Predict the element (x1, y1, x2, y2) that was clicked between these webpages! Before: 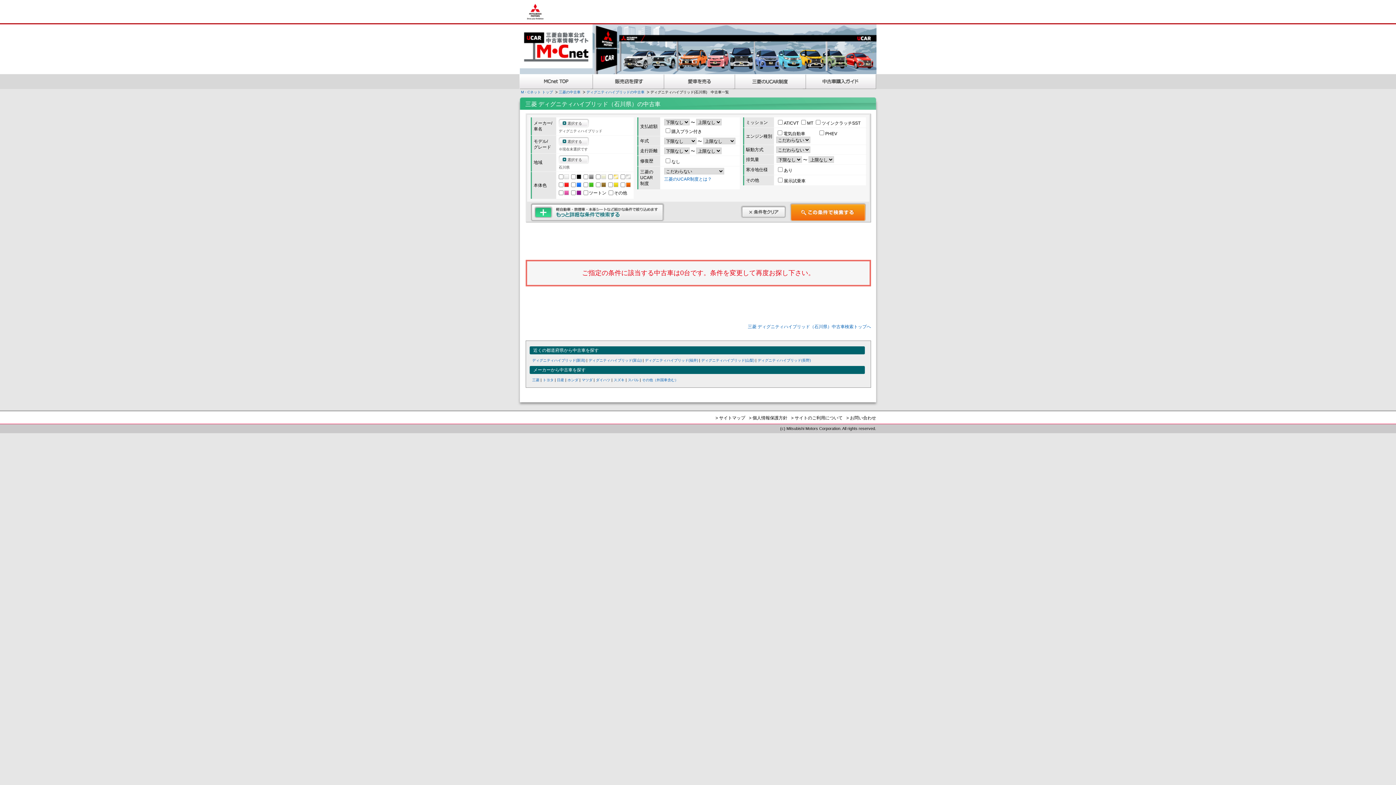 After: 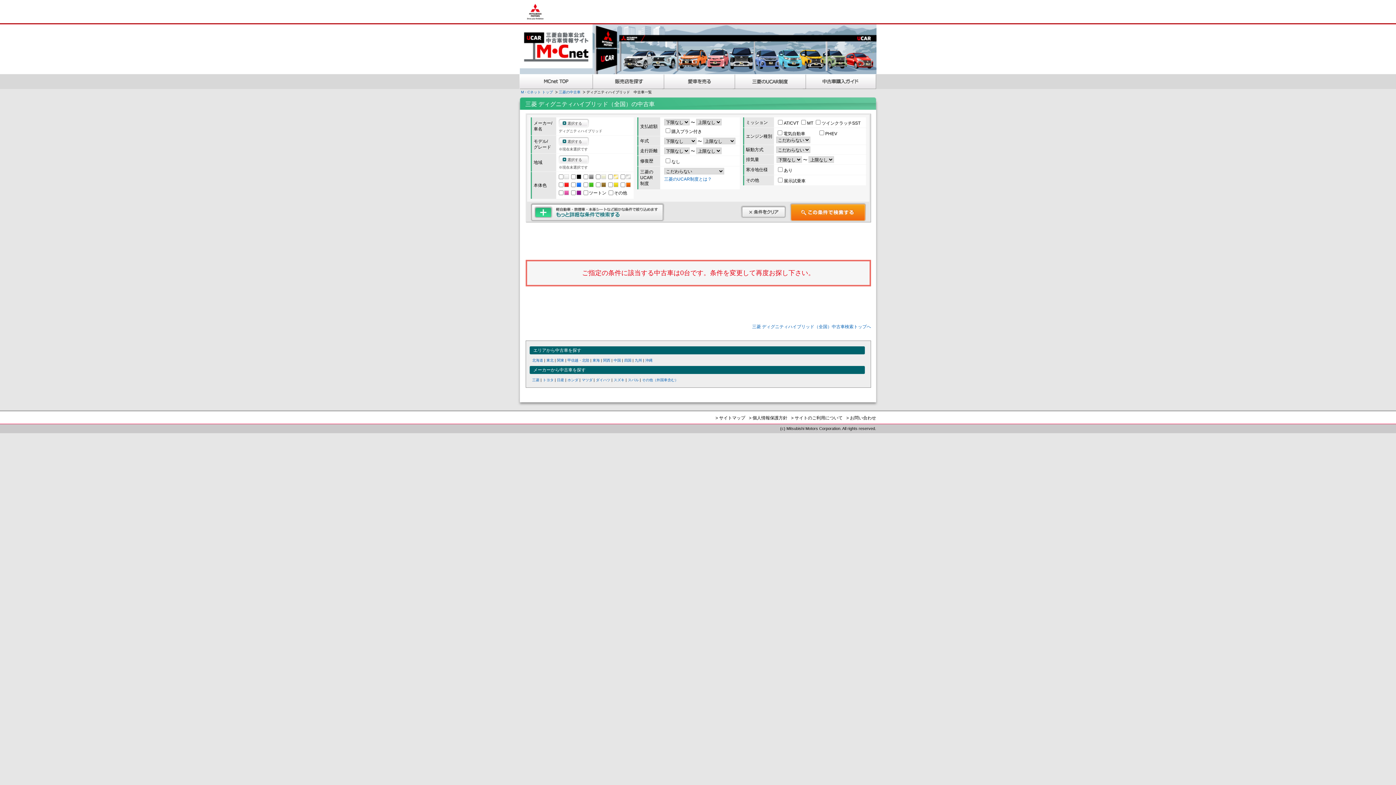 Action: bbox: (586, 90, 649, 94) label: ディグニティハイブリッドの中古車